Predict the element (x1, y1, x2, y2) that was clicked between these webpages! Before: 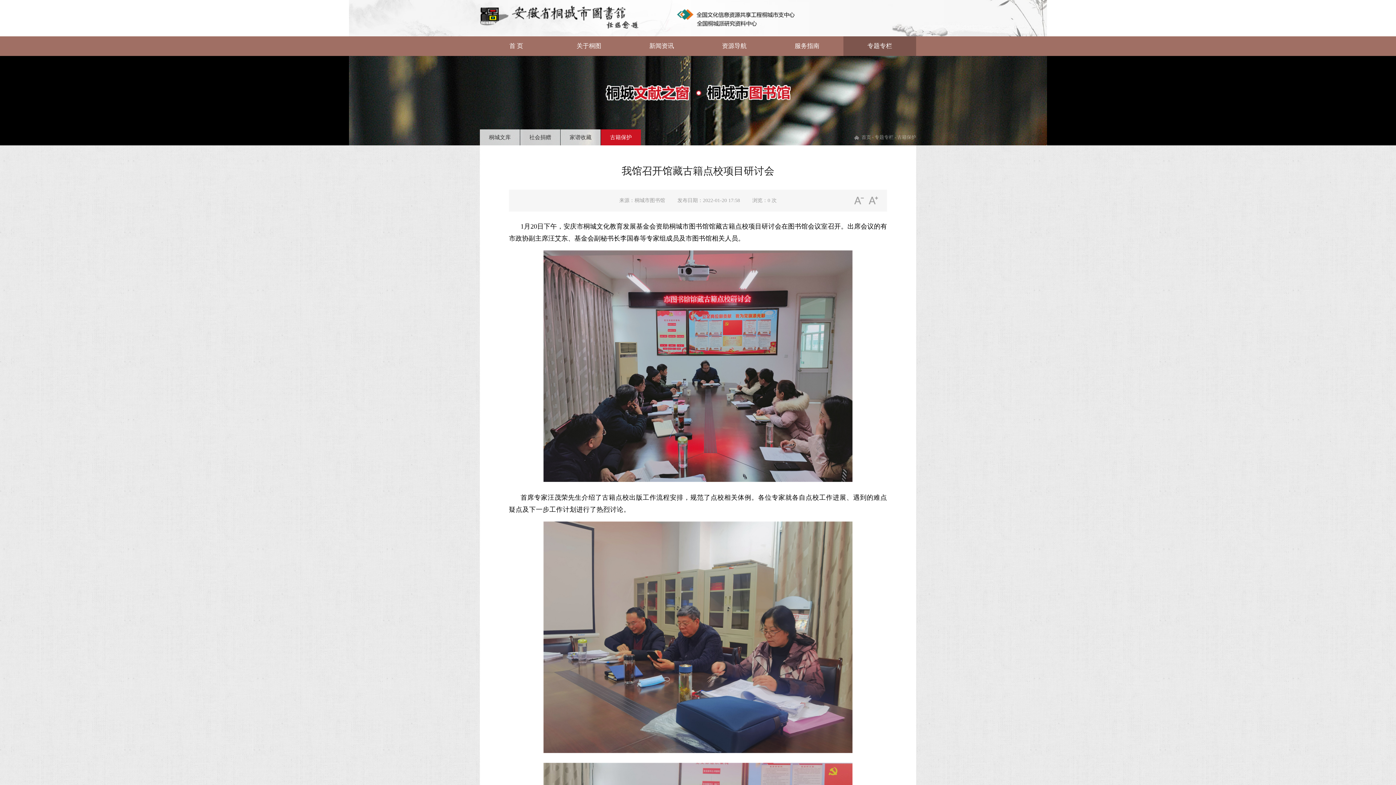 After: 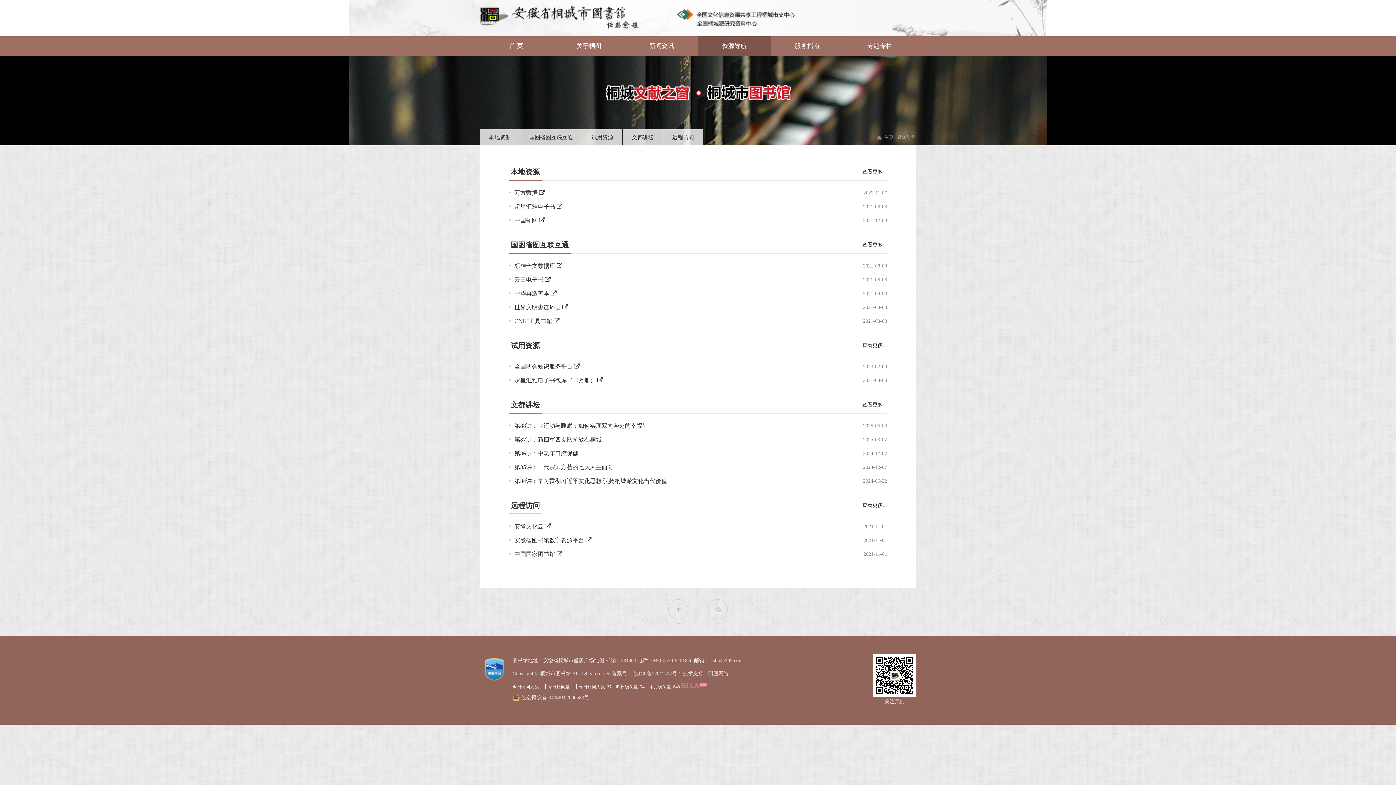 Action: label: 资源导航 bbox: (698, 36, 770, 56)